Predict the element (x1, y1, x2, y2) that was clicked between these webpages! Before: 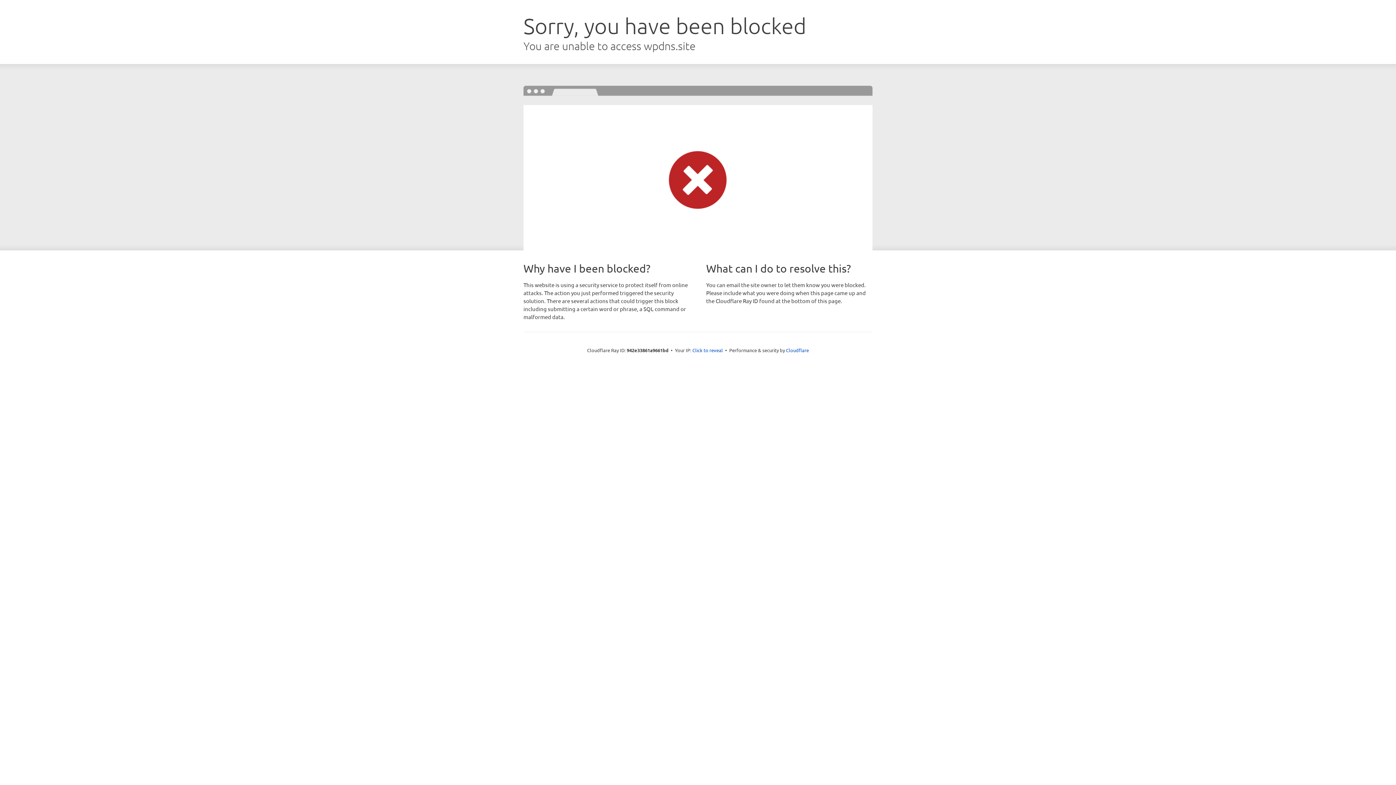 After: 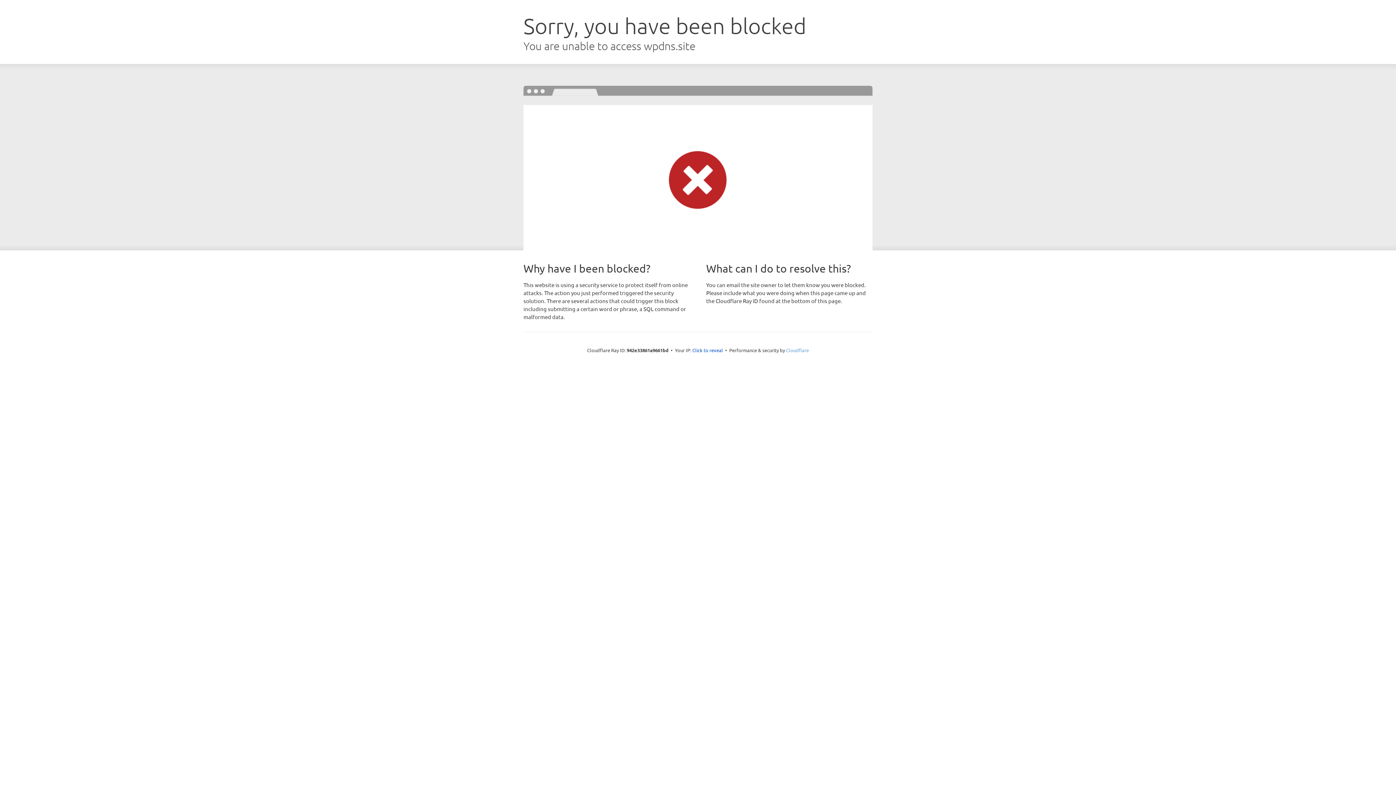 Action: label: Cloudflare bbox: (786, 347, 809, 353)